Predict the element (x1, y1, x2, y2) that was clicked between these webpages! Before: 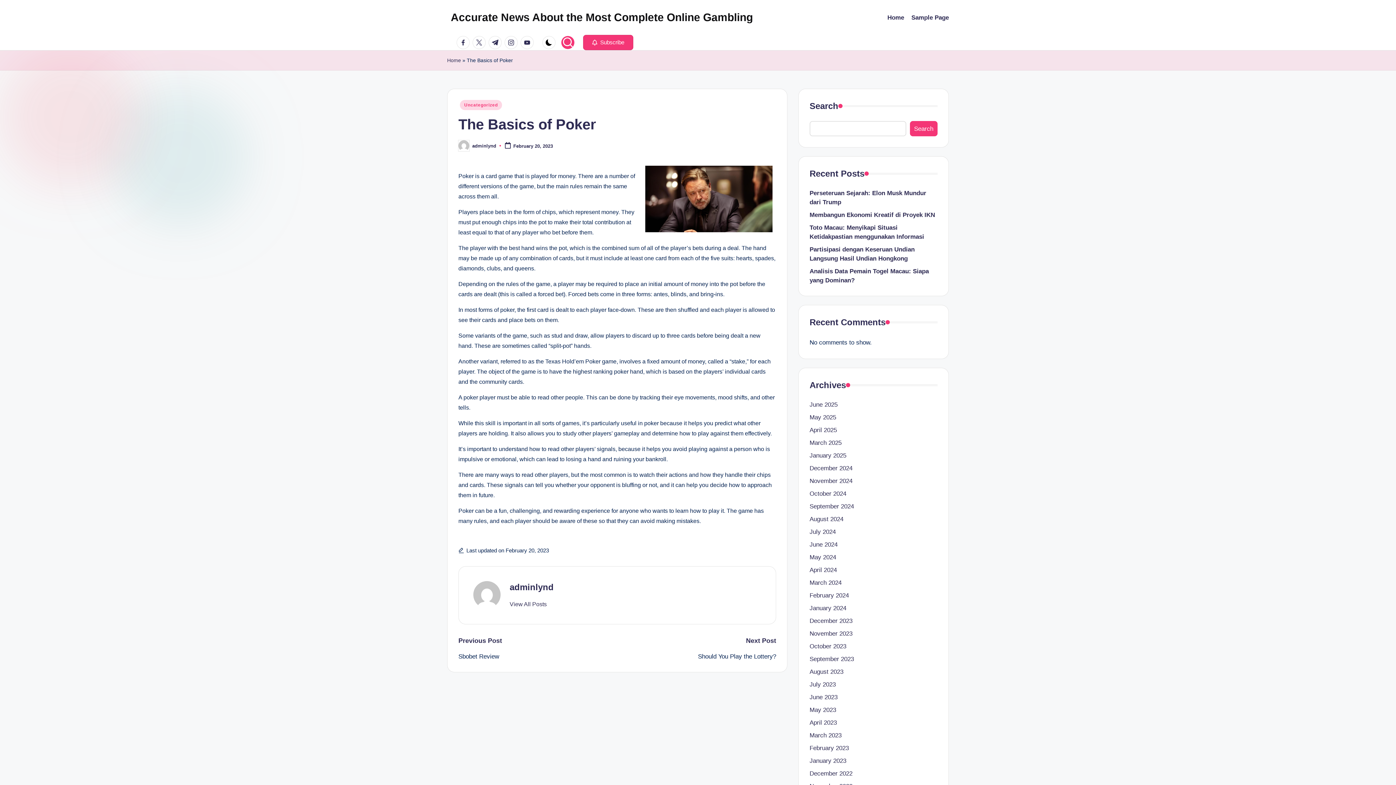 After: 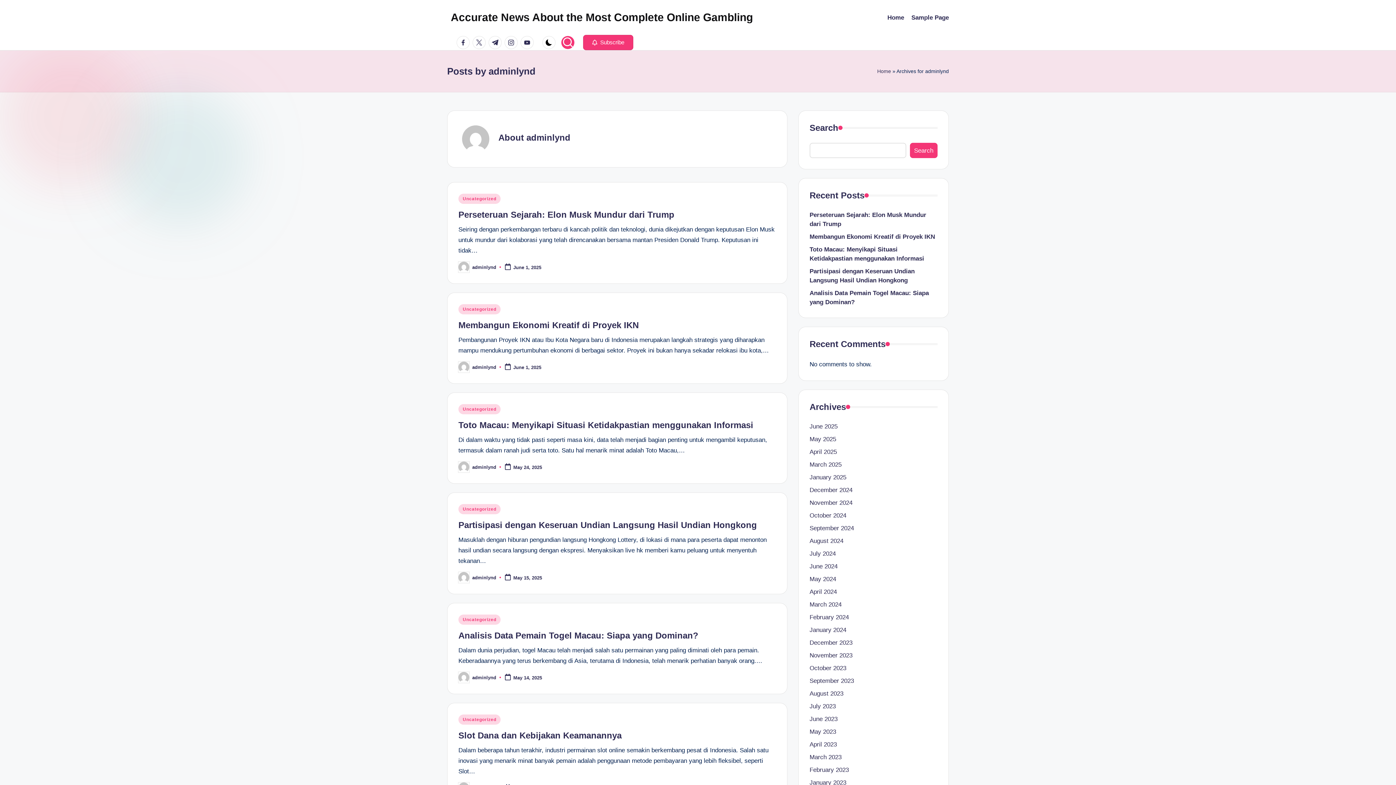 Action: label: adminlynd bbox: (509, 582, 553, 592)